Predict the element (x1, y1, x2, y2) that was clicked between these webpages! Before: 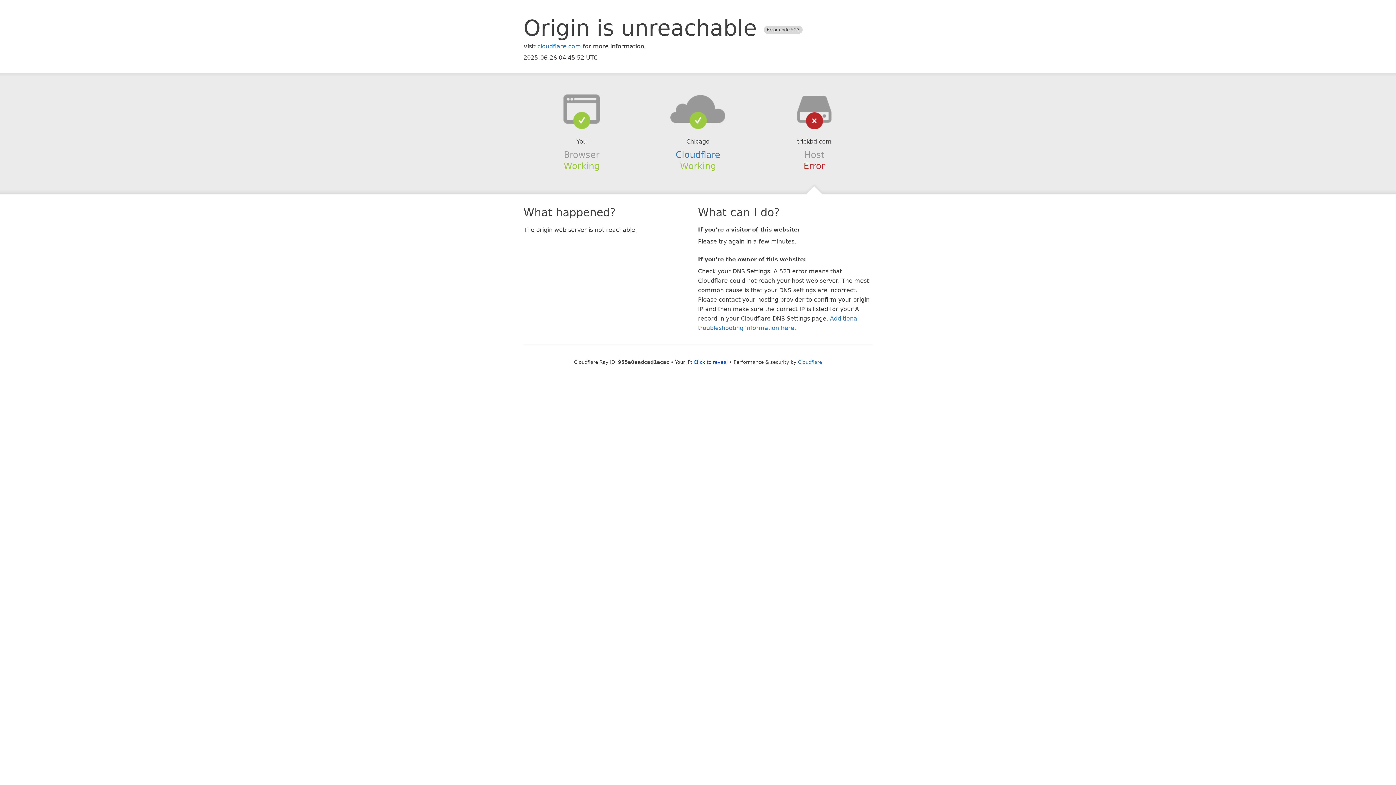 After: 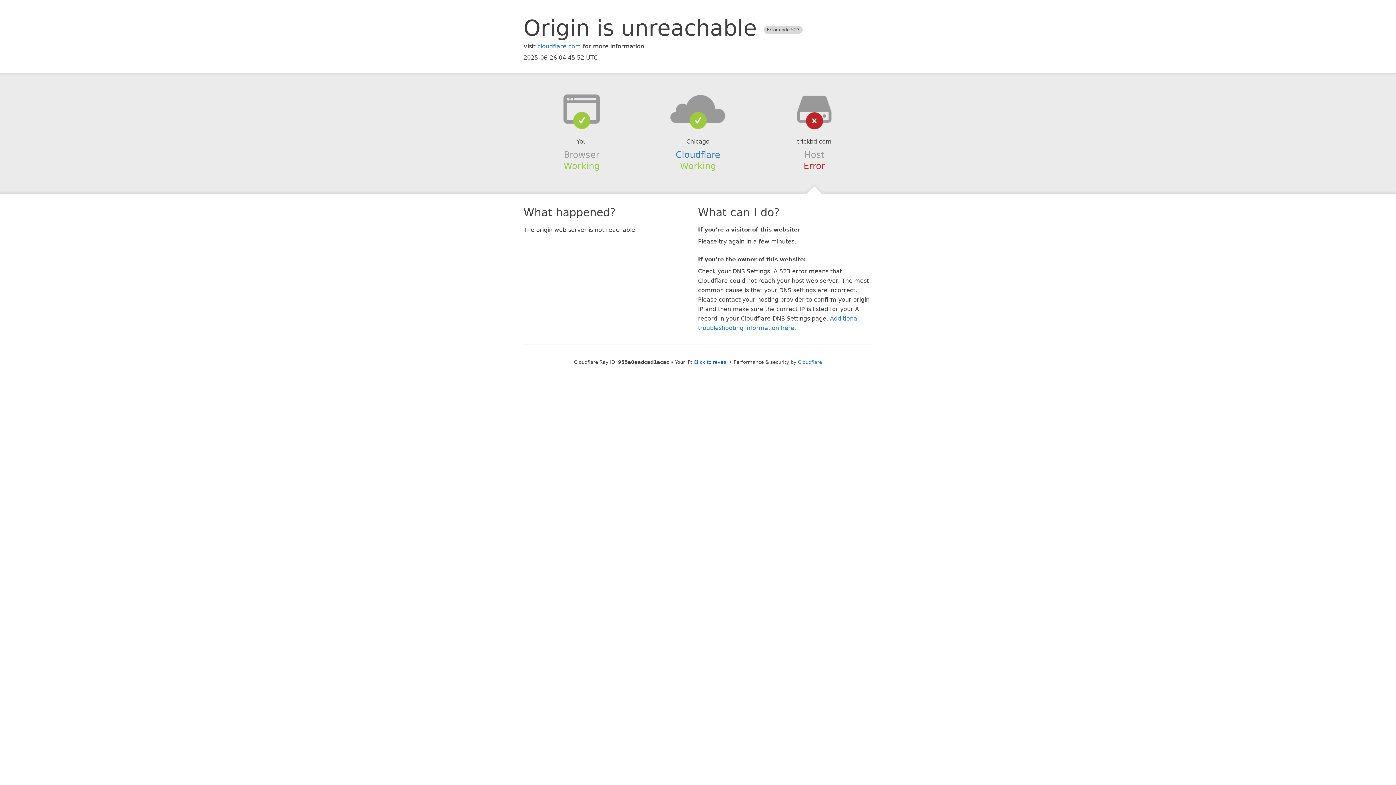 Action: bbox: (639, 94, 756, 123)